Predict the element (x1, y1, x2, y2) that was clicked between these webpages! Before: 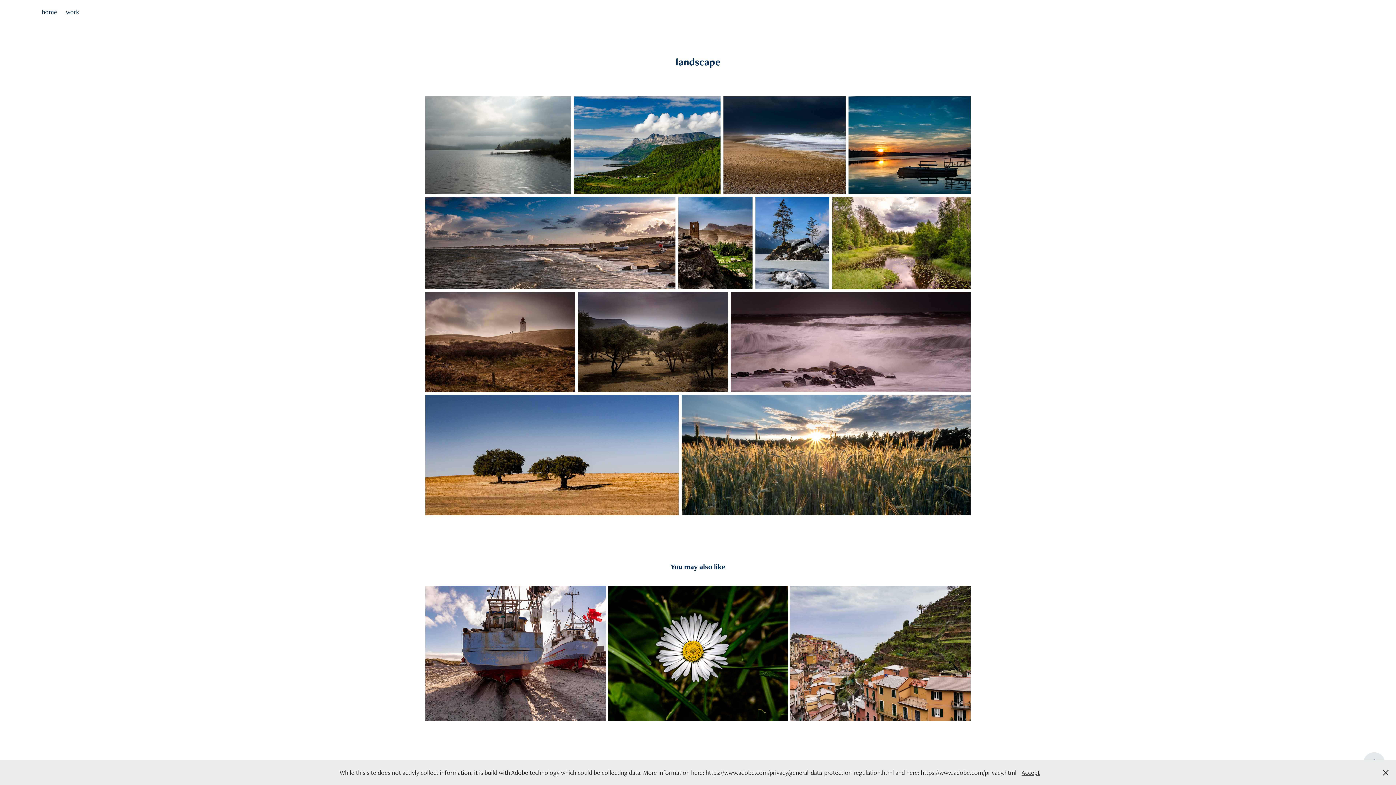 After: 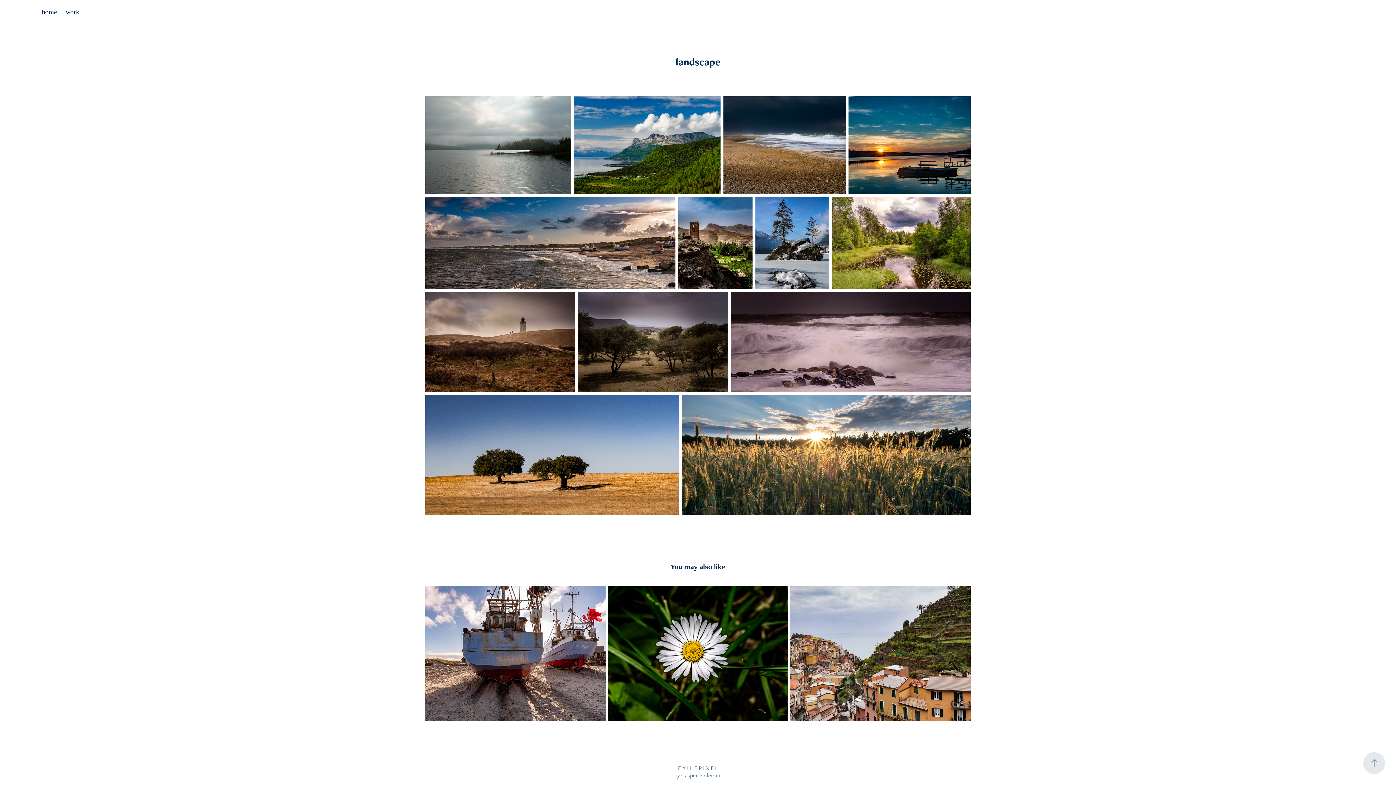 Action: bbox: (1021, 768, 1040, 777) label: Accept